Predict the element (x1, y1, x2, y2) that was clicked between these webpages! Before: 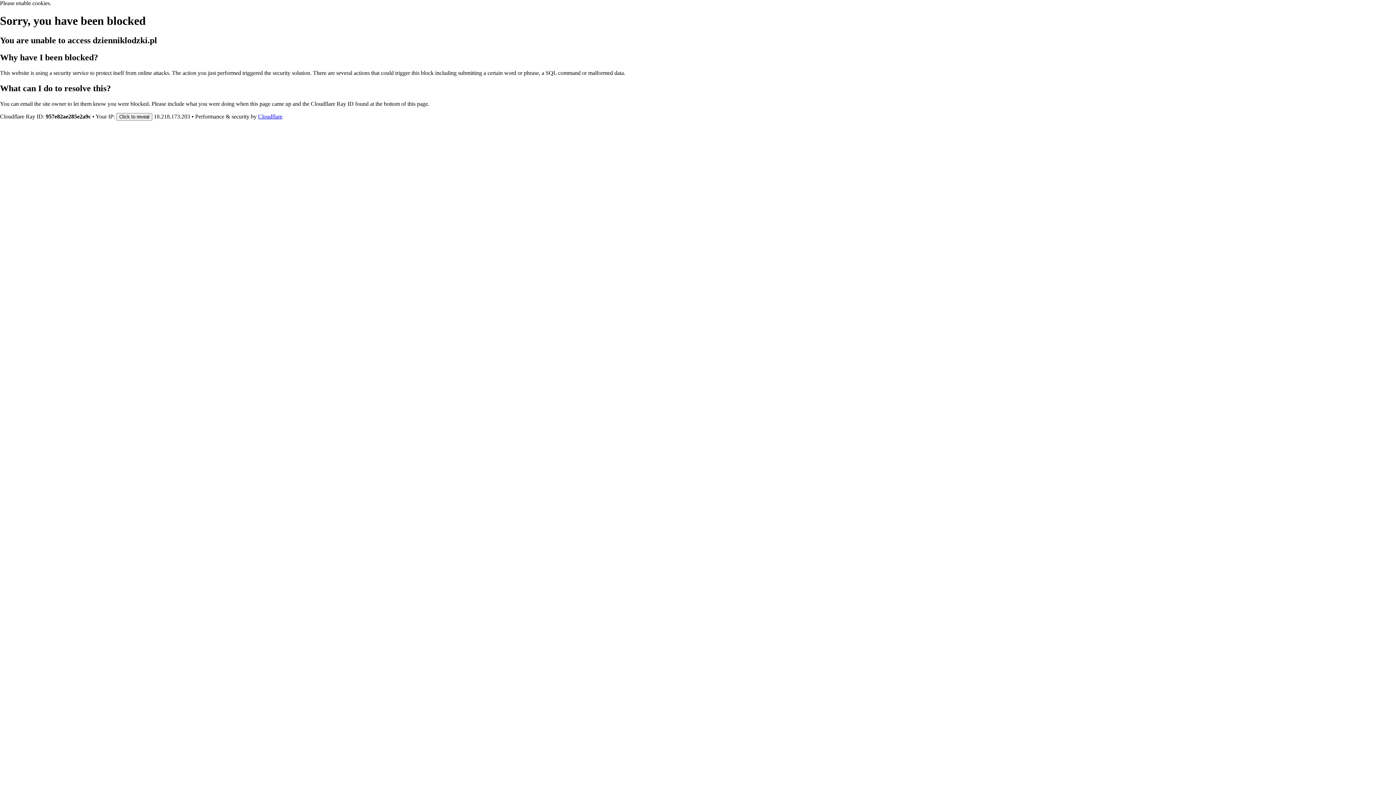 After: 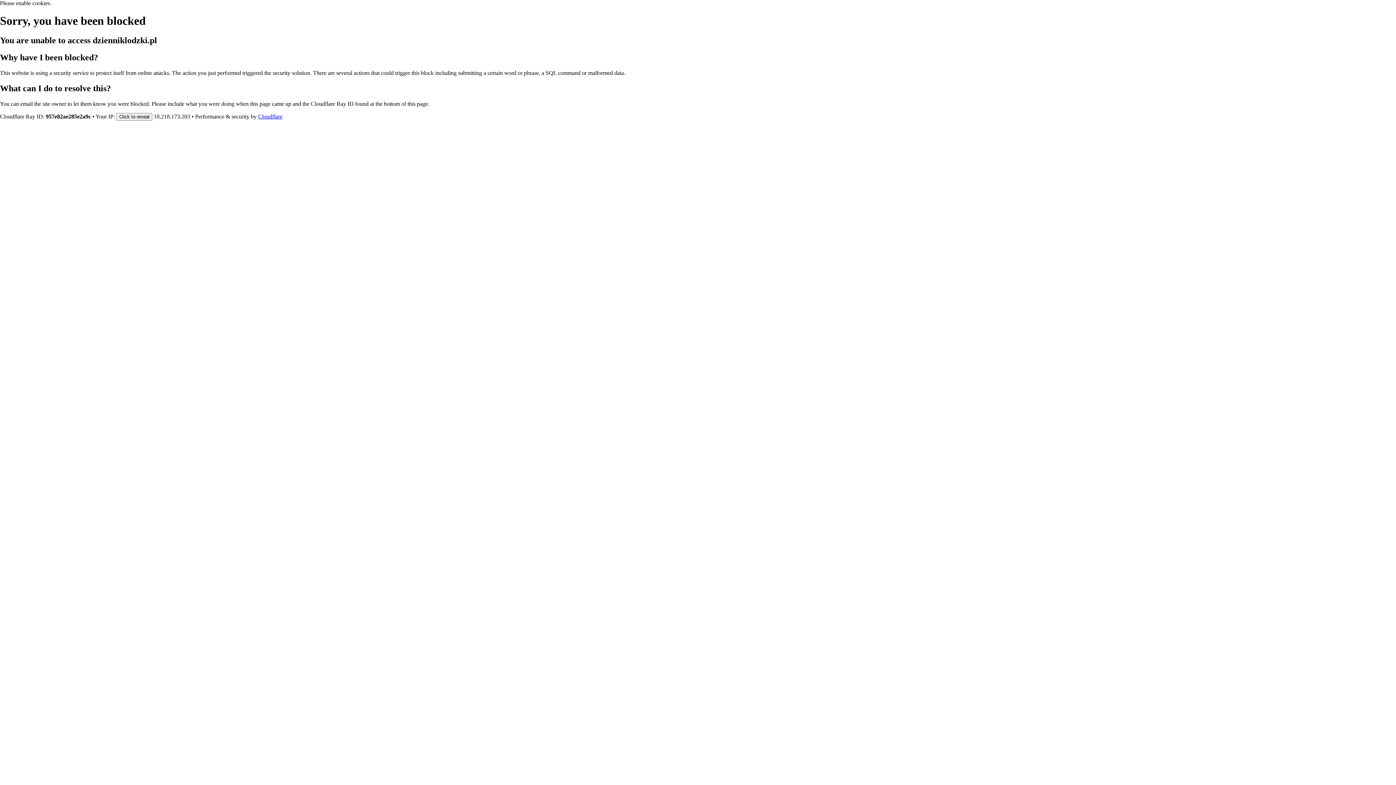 Action: bbox: (258, 113, 282, 119) label: Cloudflare